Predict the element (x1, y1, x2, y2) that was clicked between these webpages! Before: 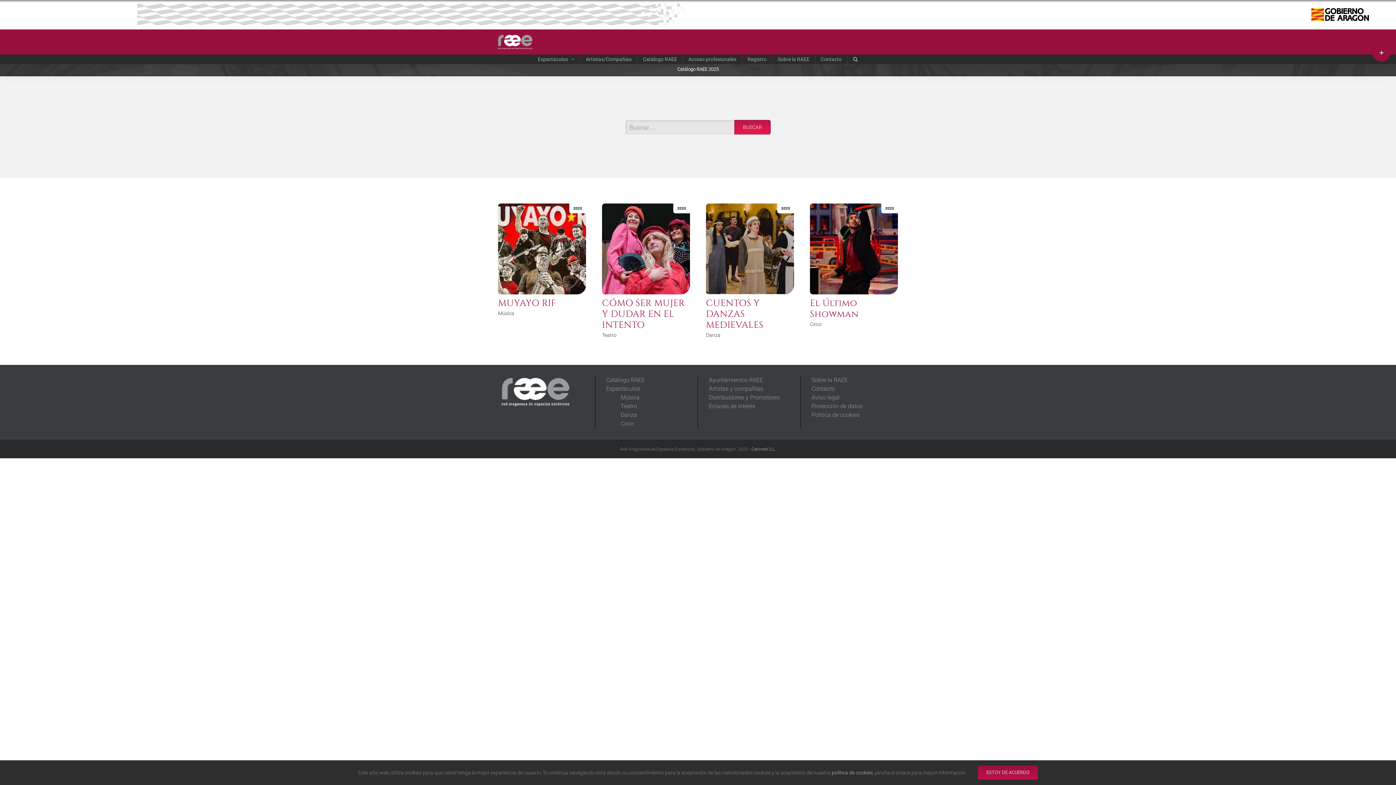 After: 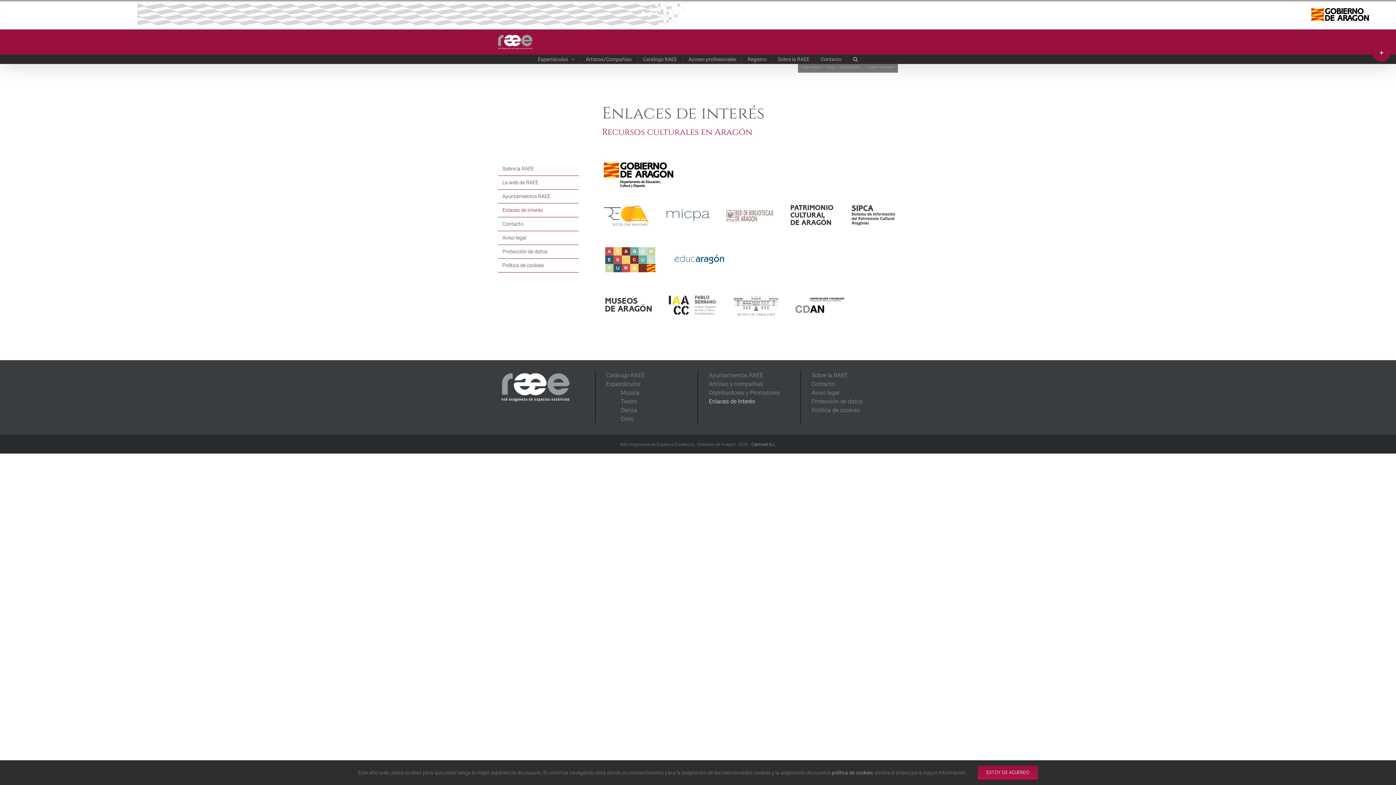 Action: label: Enlaces de Interés bbox: (709, 402, 789, 410)